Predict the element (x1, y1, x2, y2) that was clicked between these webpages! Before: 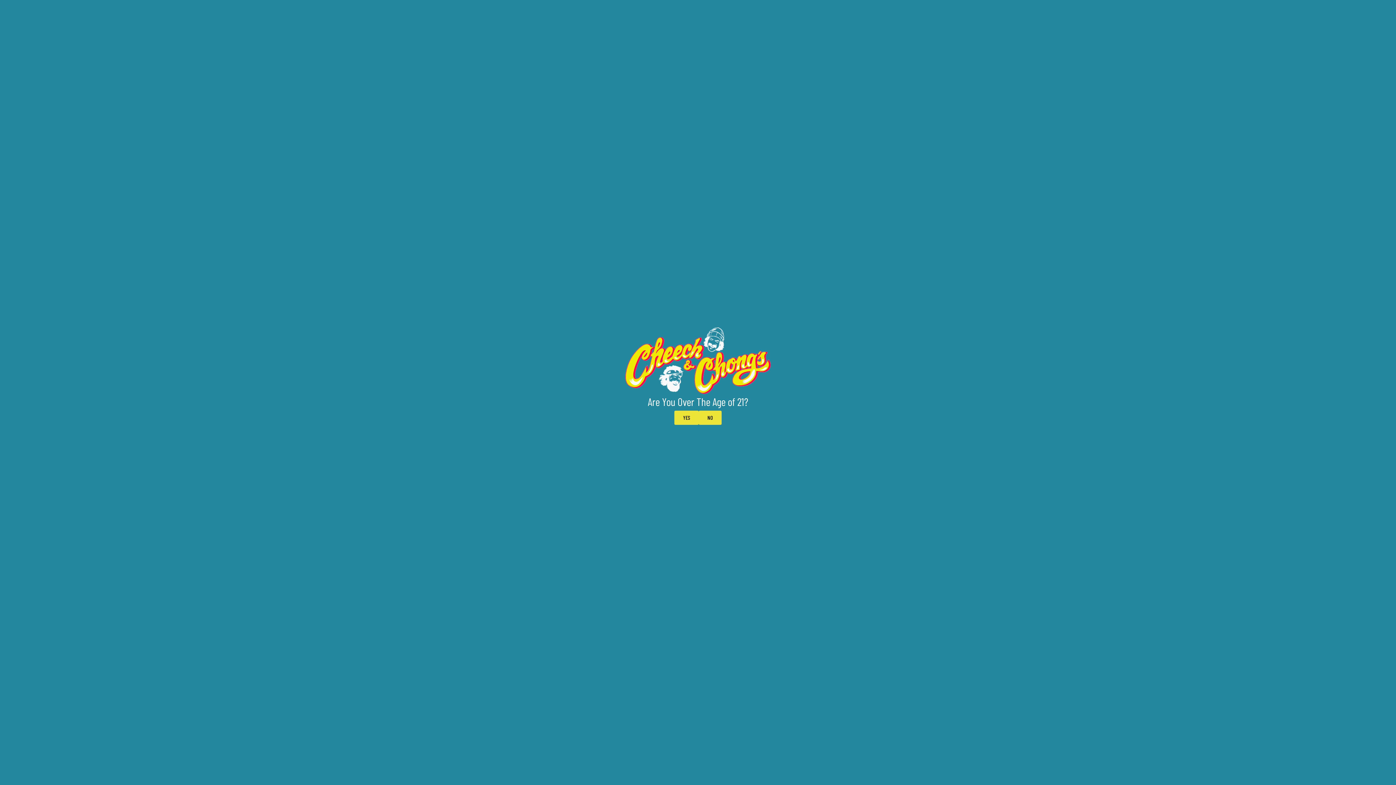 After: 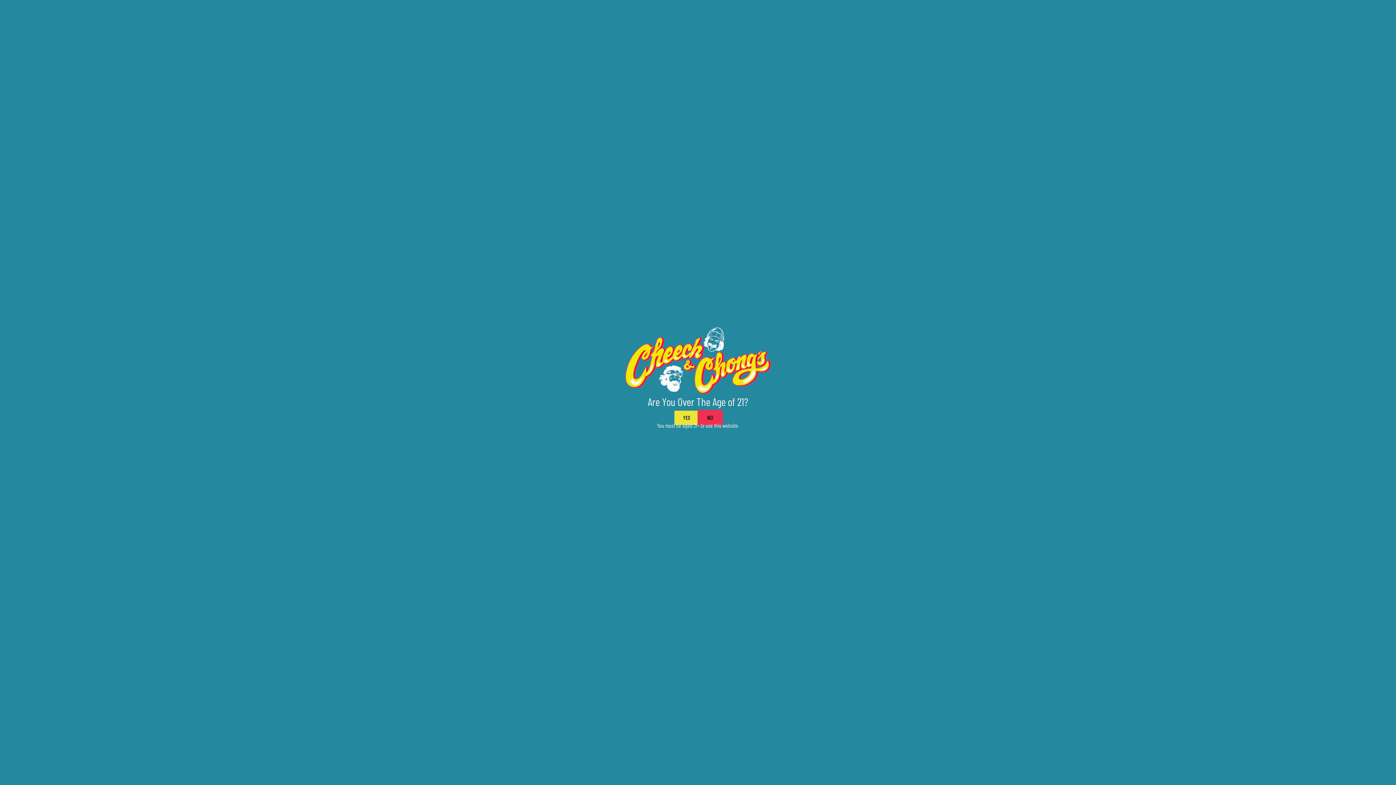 Action: label: NO bbox: (698, 410, 721, 425)